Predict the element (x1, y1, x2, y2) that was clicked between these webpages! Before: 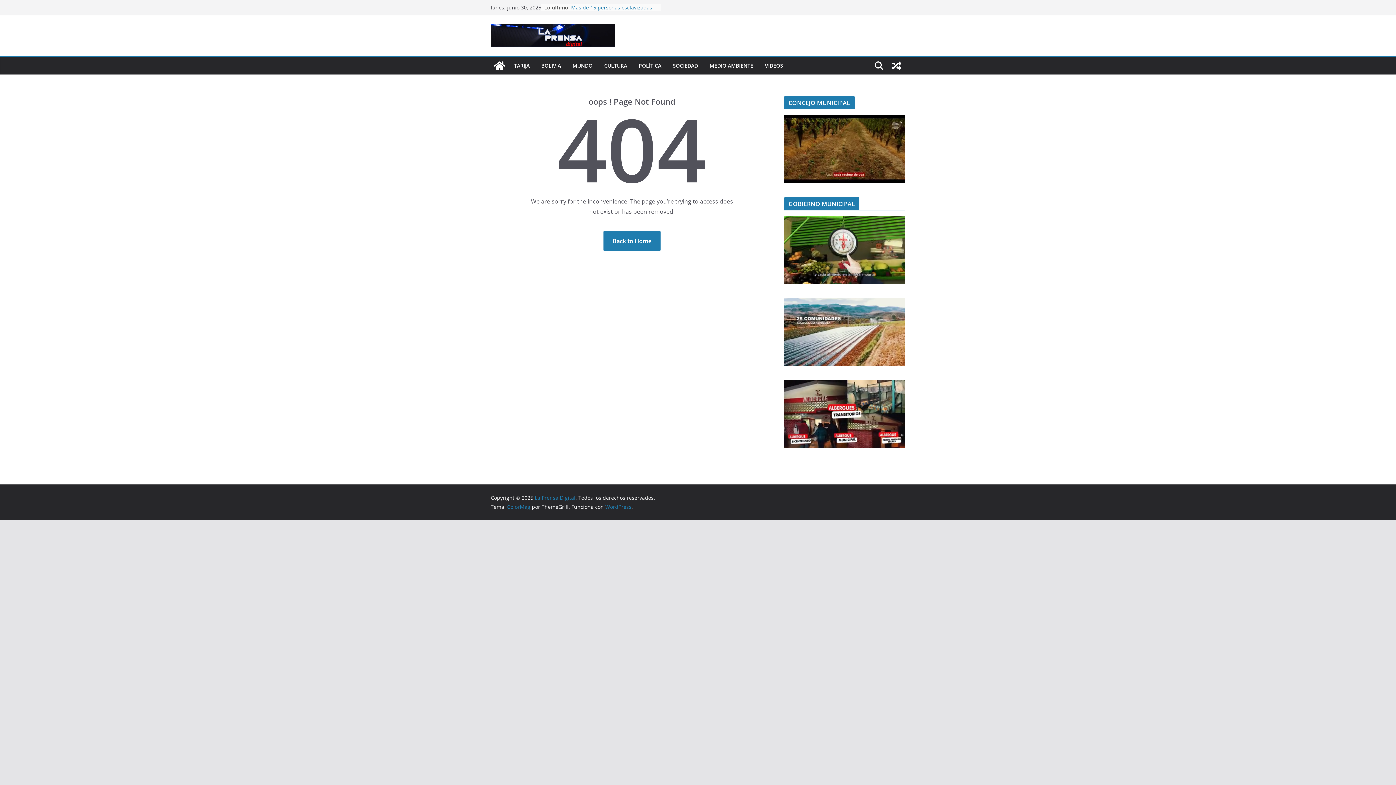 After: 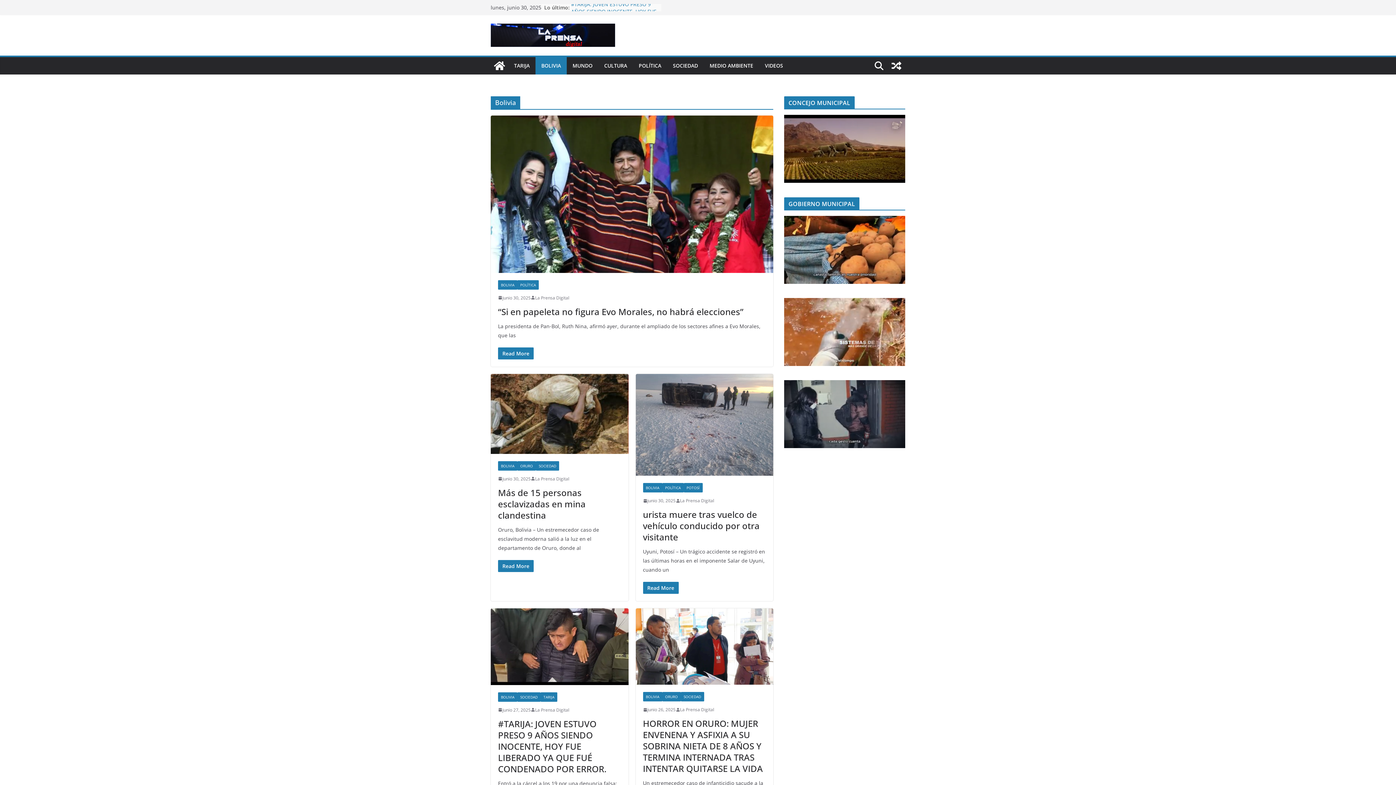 Action: label: BOLIVIA bbox: (541, 60, 561, 71)